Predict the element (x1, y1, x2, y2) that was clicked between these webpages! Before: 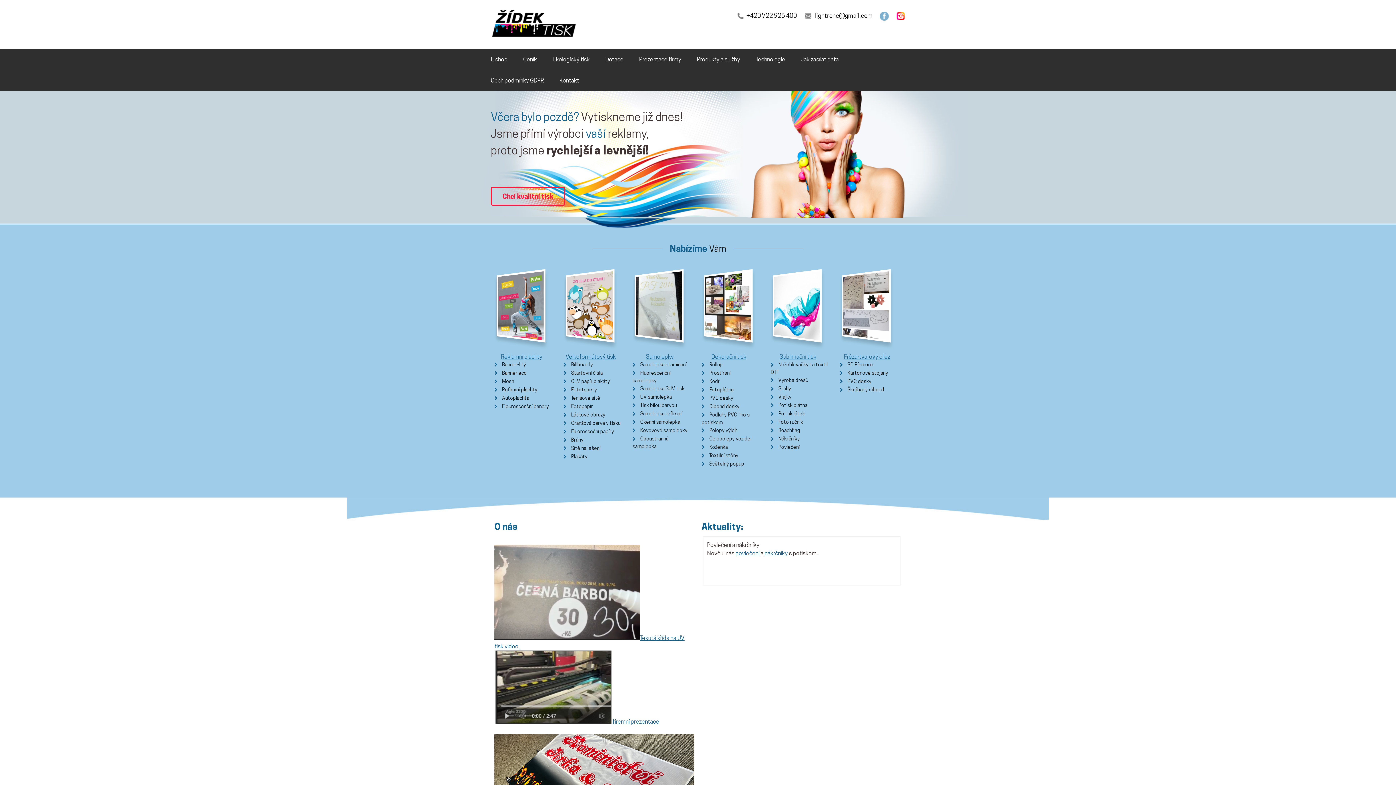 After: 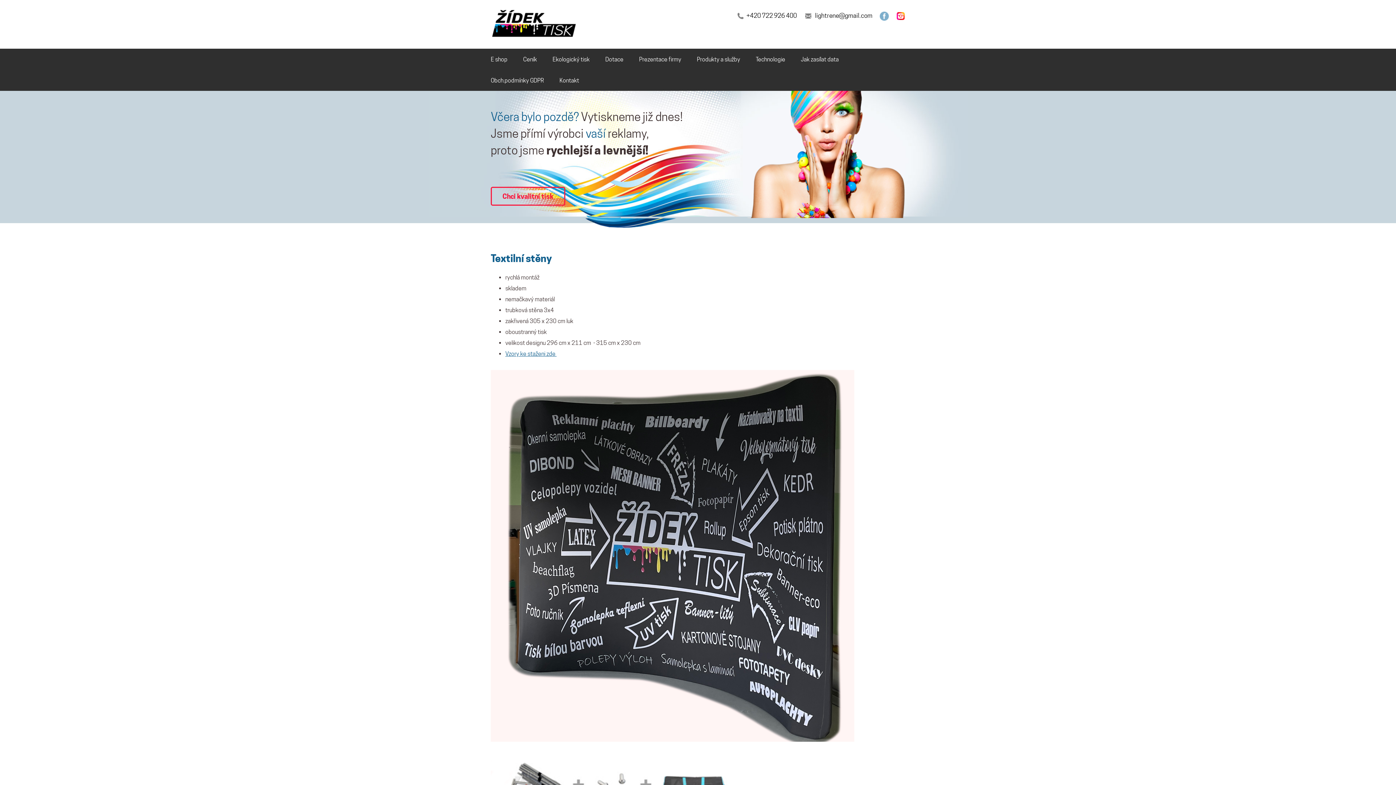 Action: bbox: (709, 452, 738, 458) label: Textilní stěny